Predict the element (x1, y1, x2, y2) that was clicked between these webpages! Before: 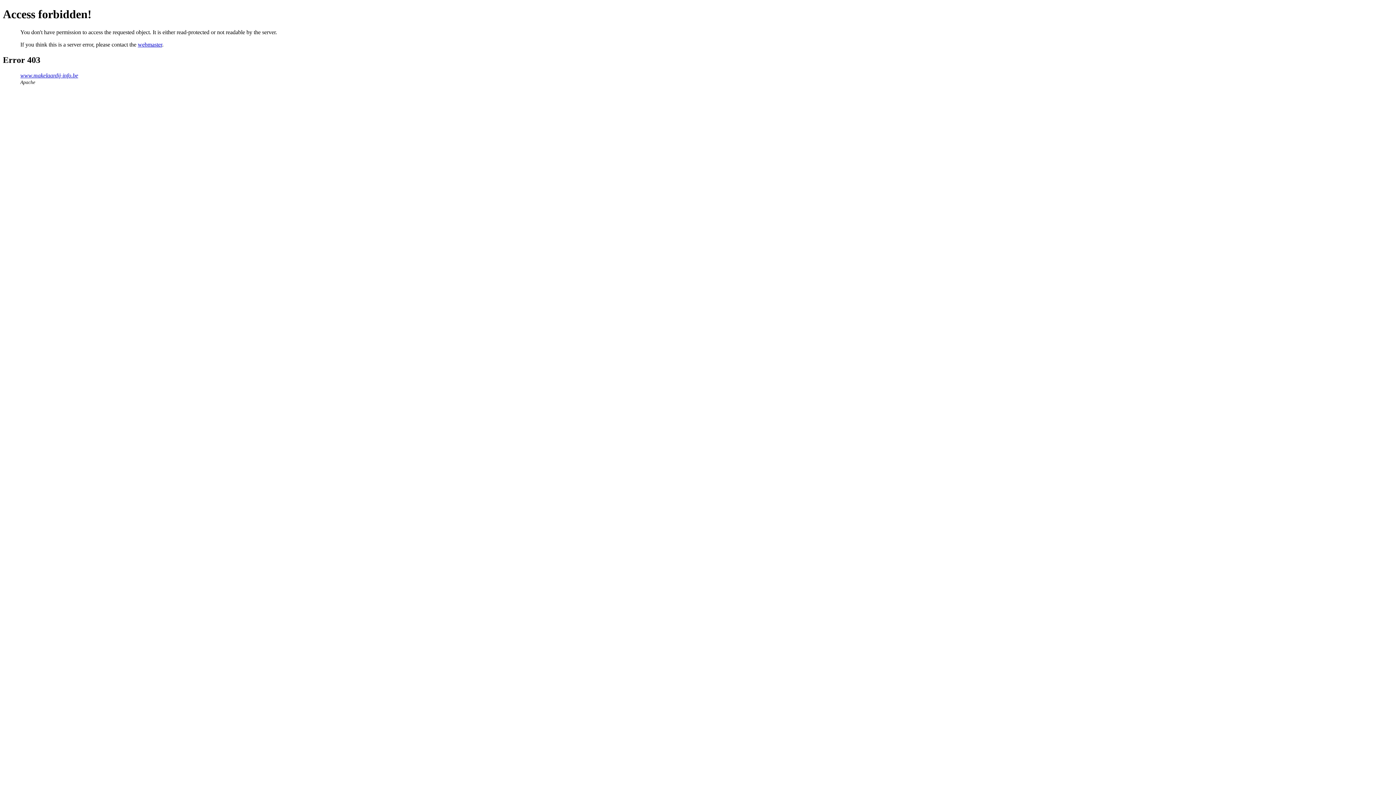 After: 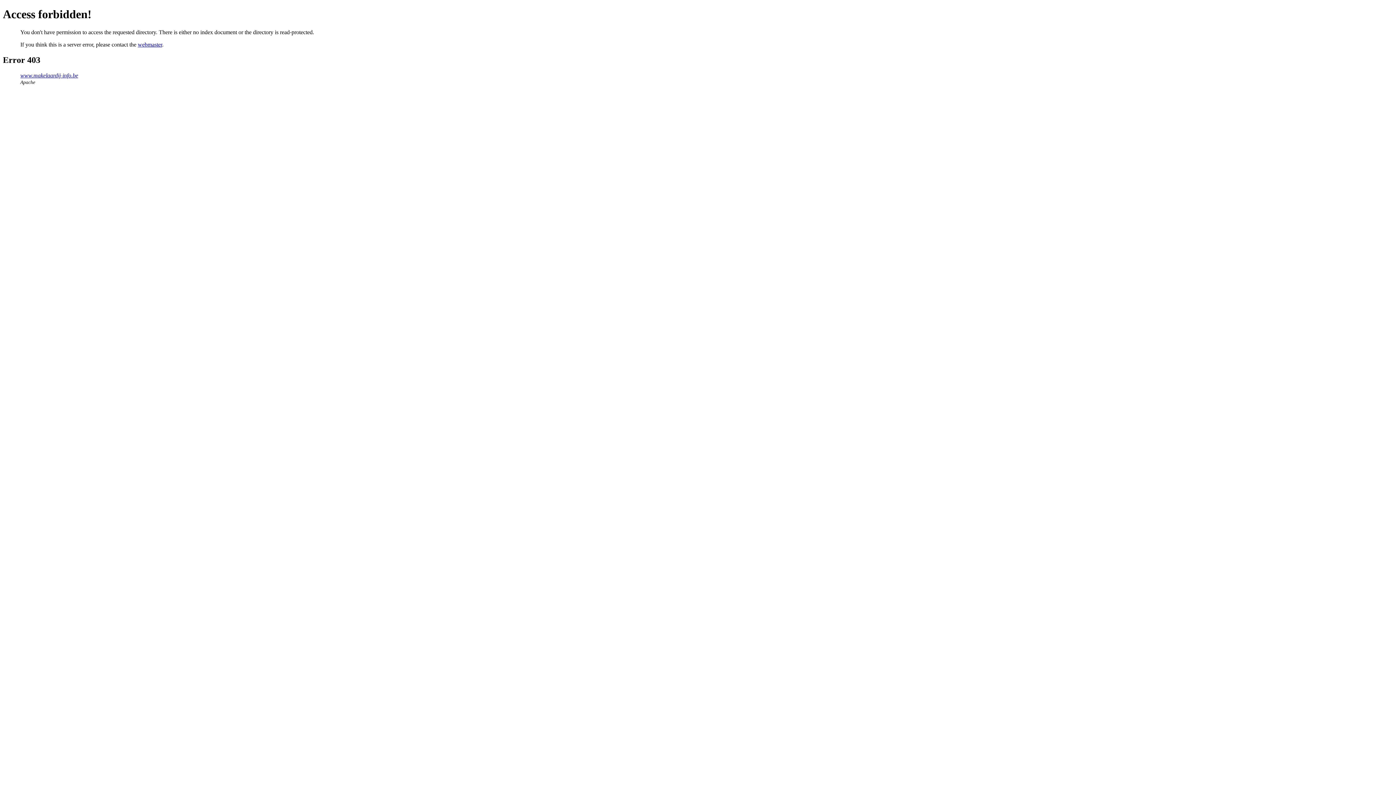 Action: bbox: (20, 72, 78, 78) label: www.makelaardij-info.be